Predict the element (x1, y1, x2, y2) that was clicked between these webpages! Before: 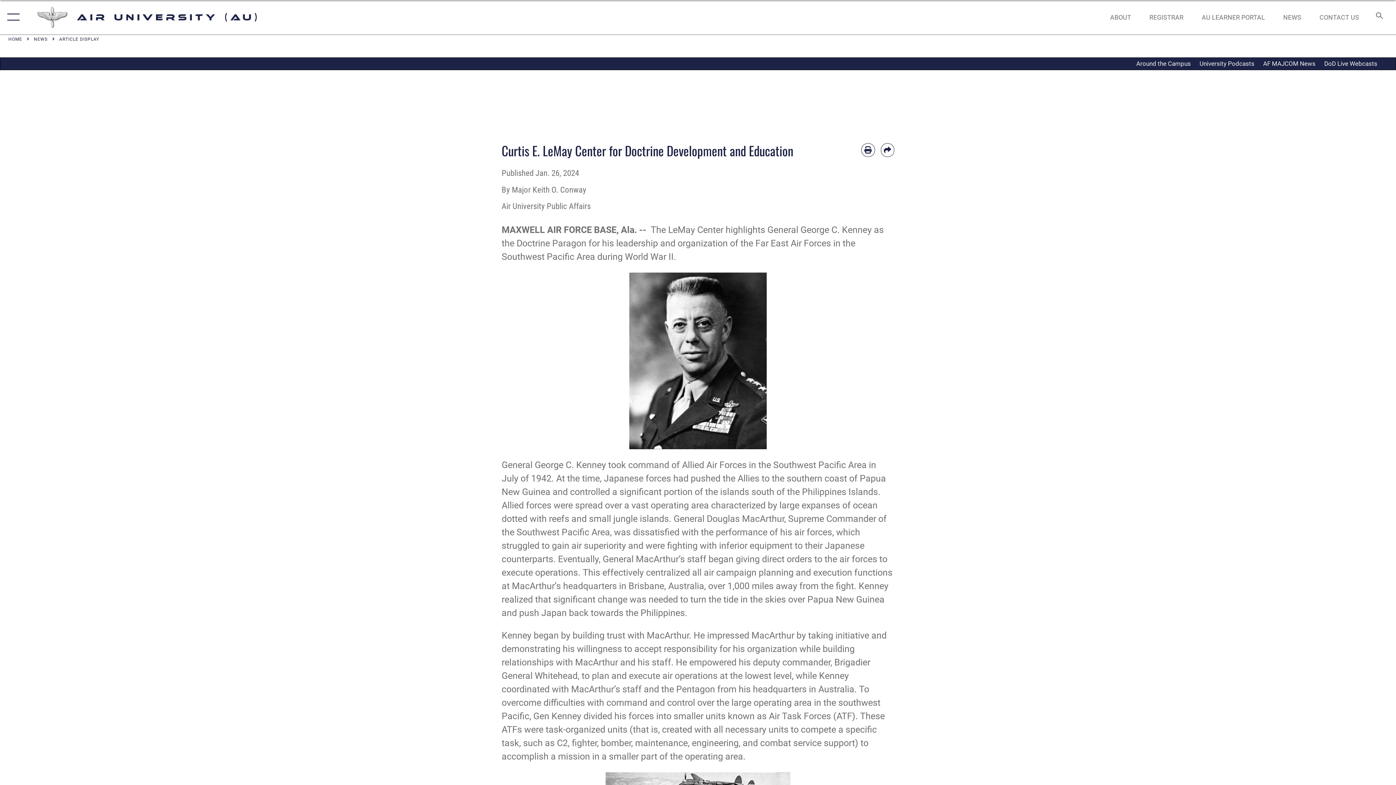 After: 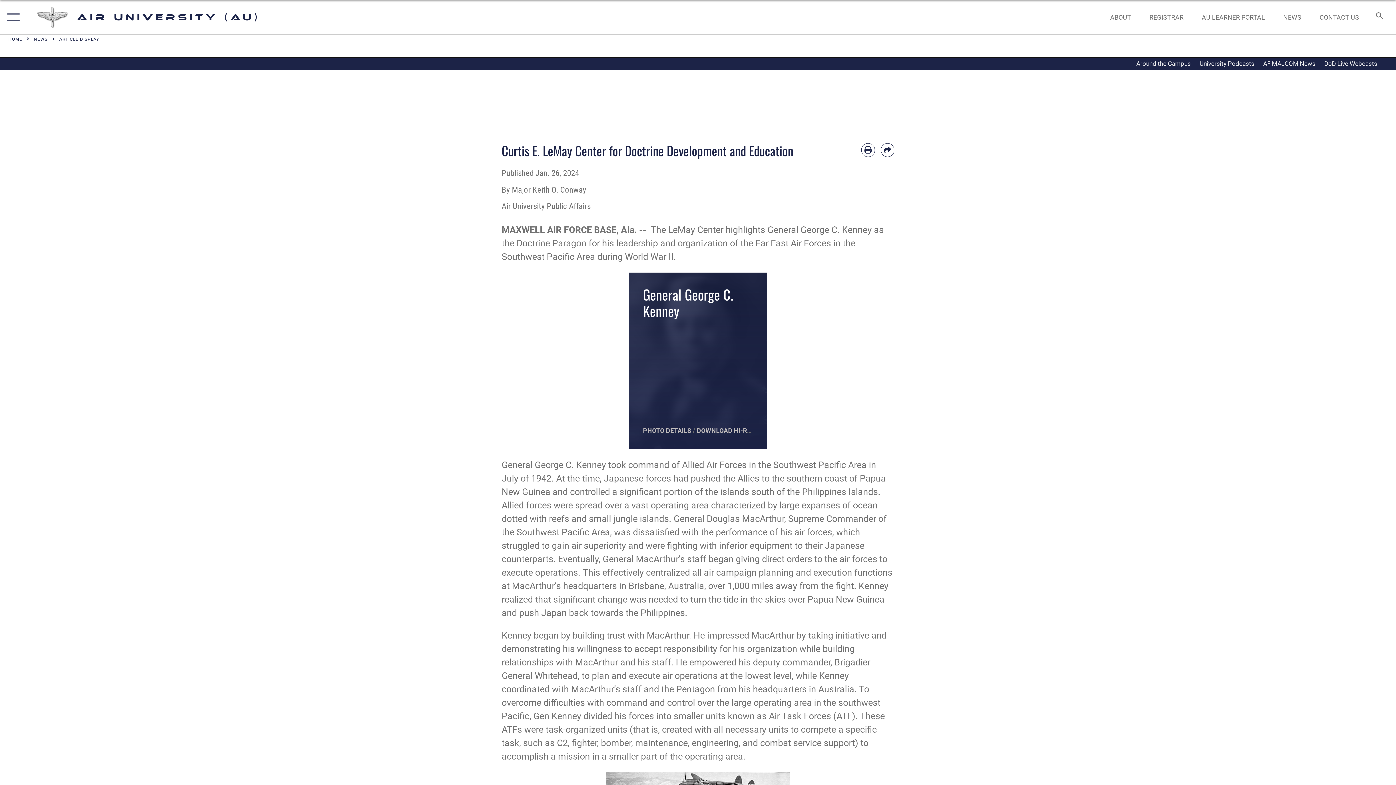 Action: bbox: (643, 427, 693, 434) label: PHOTO DETAILS 